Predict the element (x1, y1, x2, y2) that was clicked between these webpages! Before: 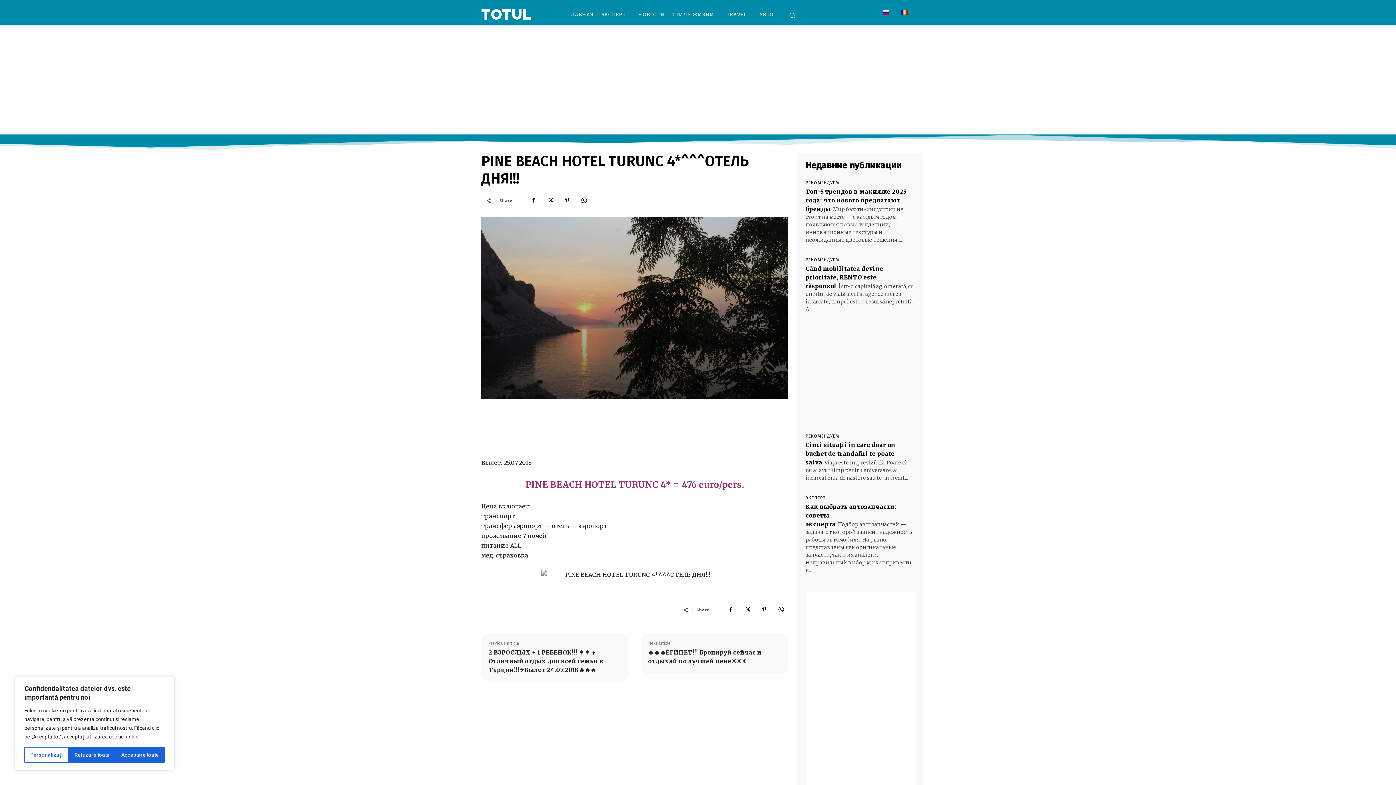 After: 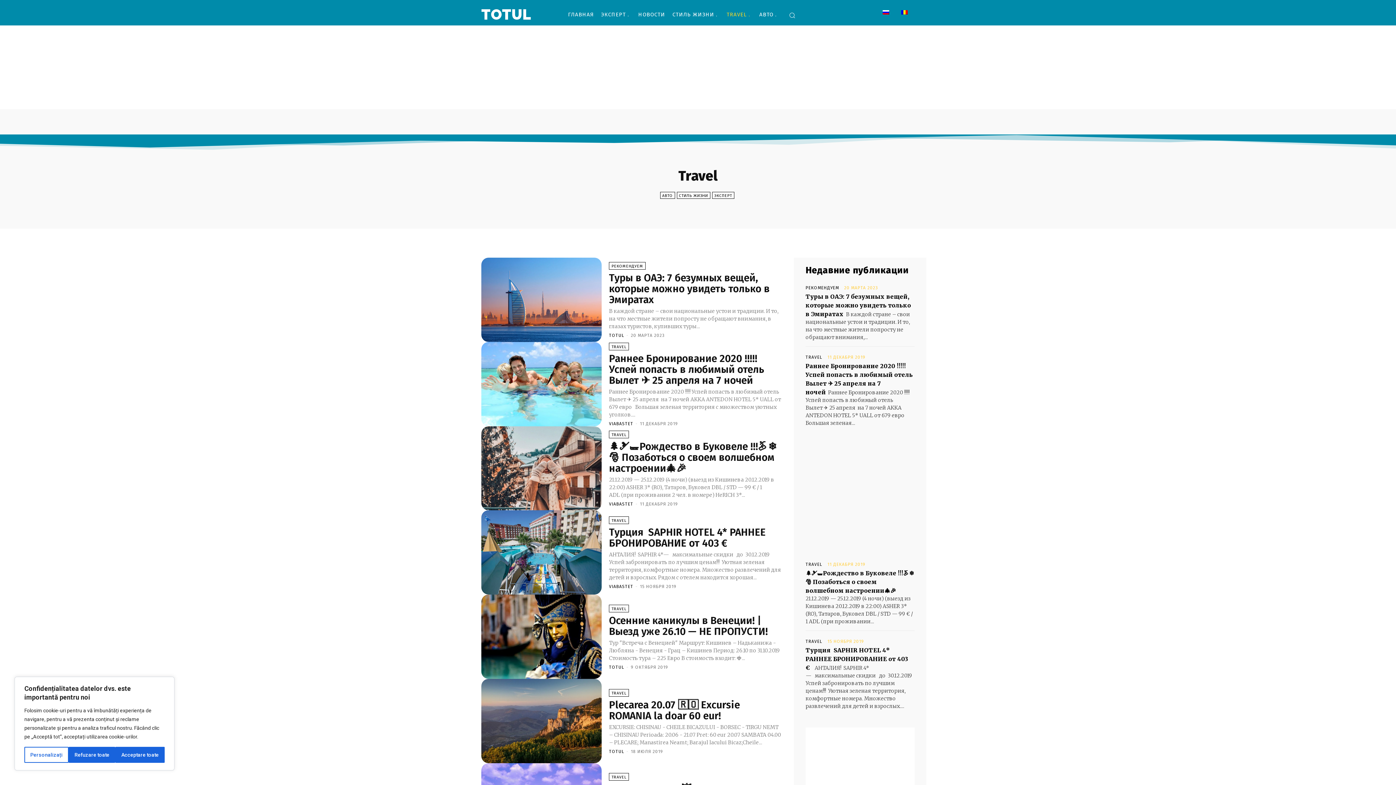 Action: label: TRAVEL bbox: (723, 3, 755, 25)